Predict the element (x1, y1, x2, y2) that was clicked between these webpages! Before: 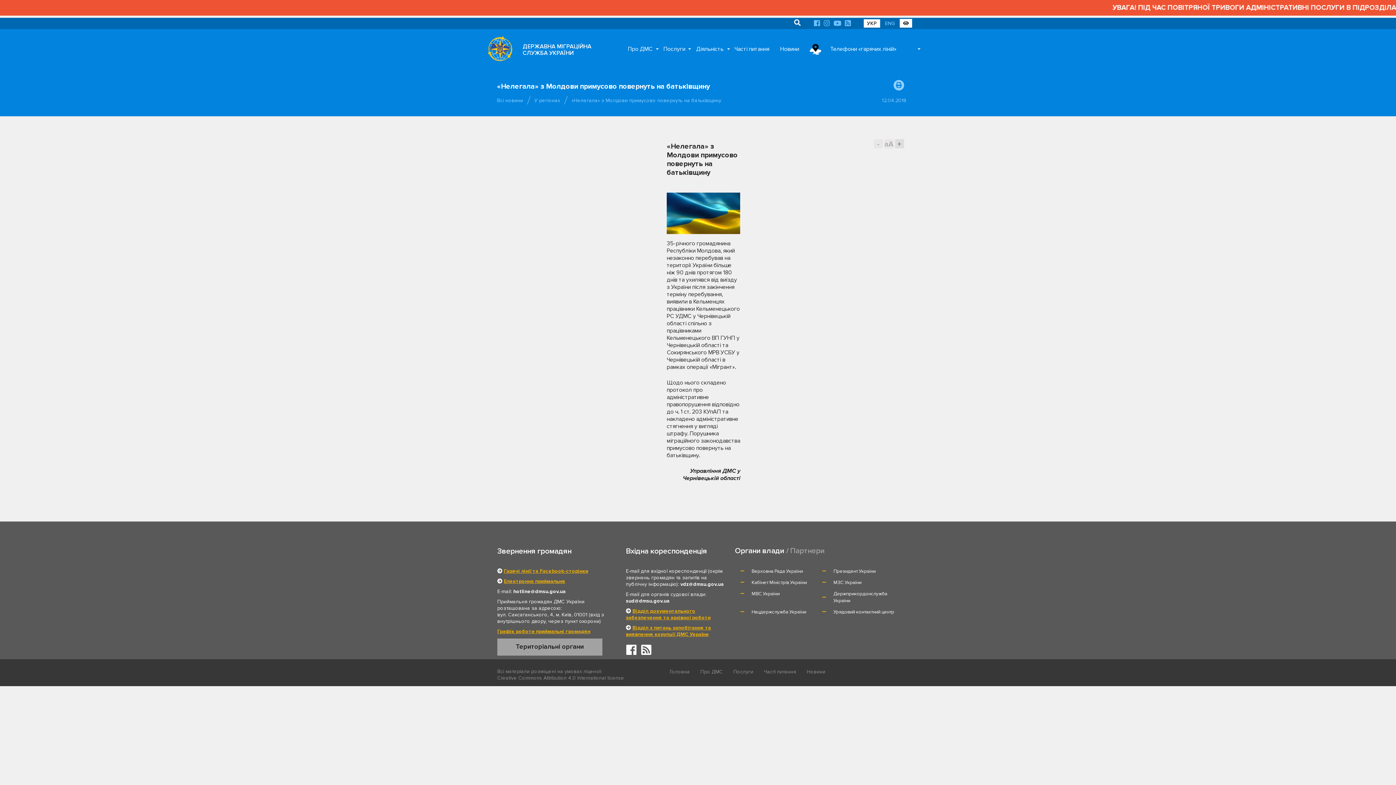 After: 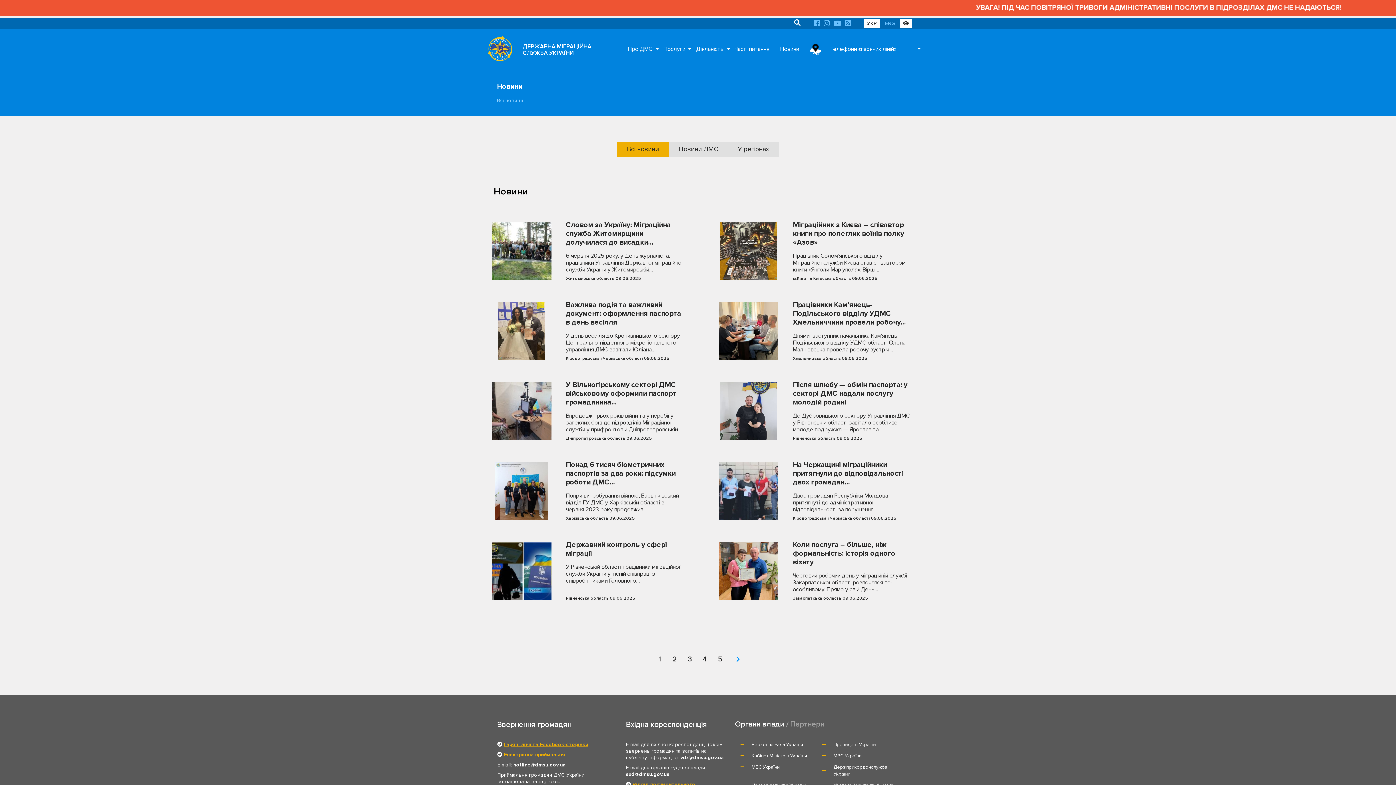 Action: bbox: (778, 43, 801, 55) label: Новини